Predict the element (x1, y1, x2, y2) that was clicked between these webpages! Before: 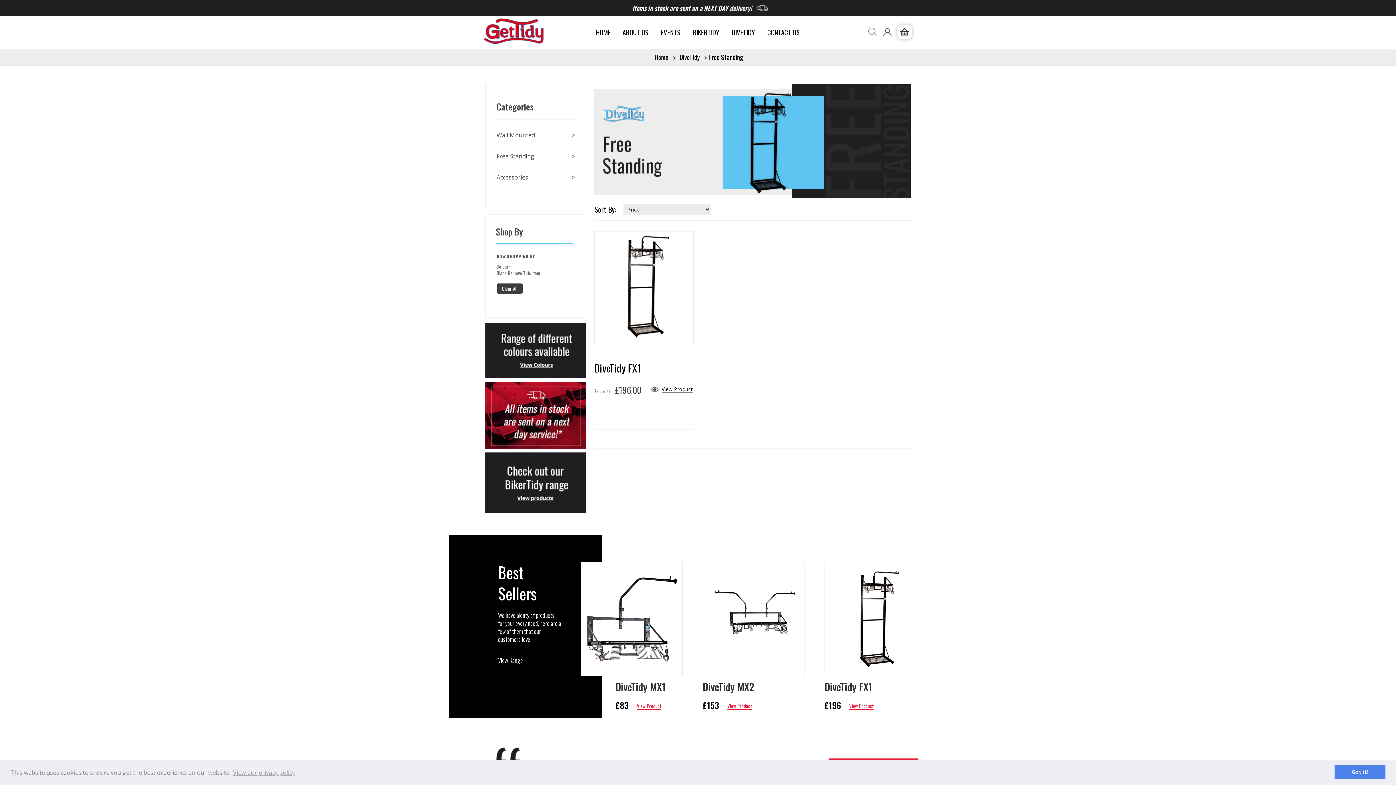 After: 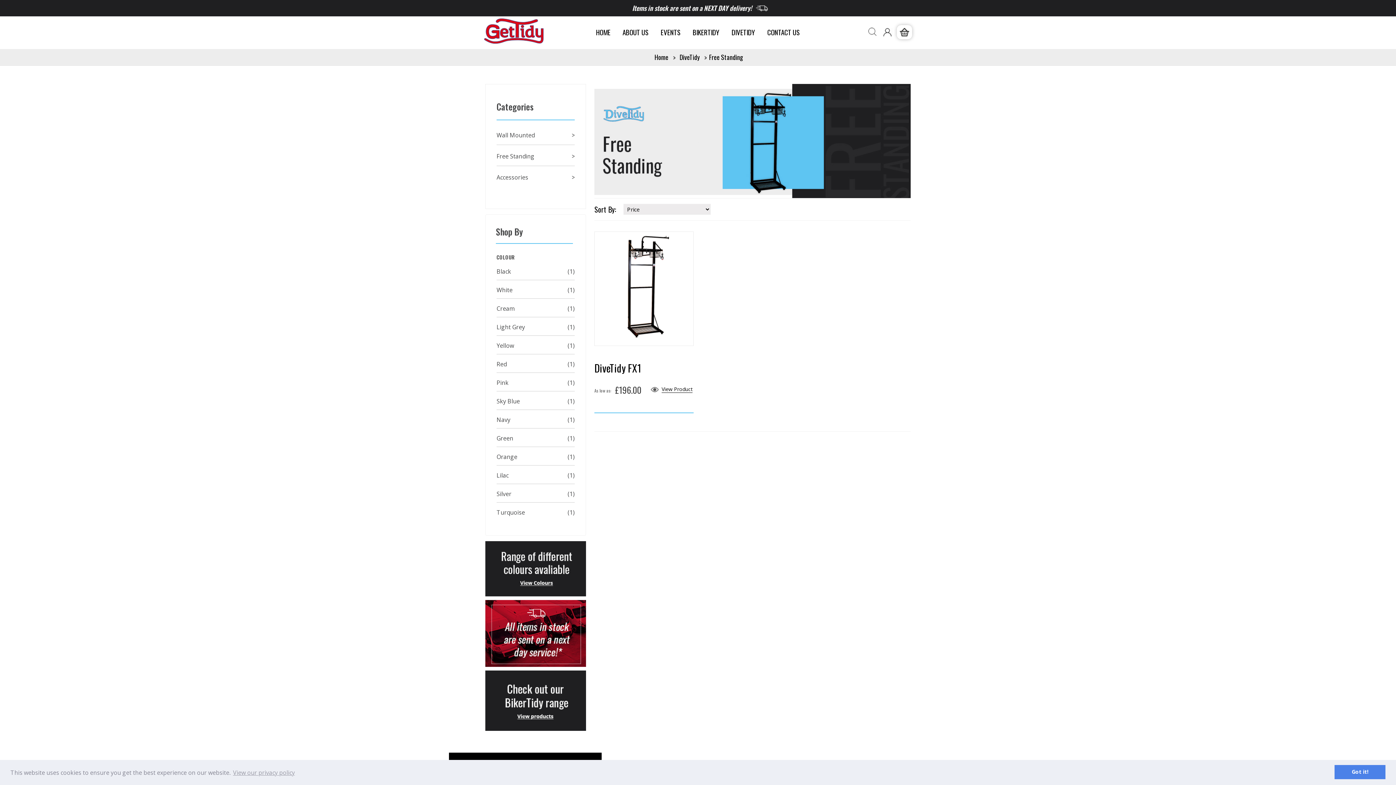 Action: bbox: (508, 269, 540, 276) label: Remove This Item